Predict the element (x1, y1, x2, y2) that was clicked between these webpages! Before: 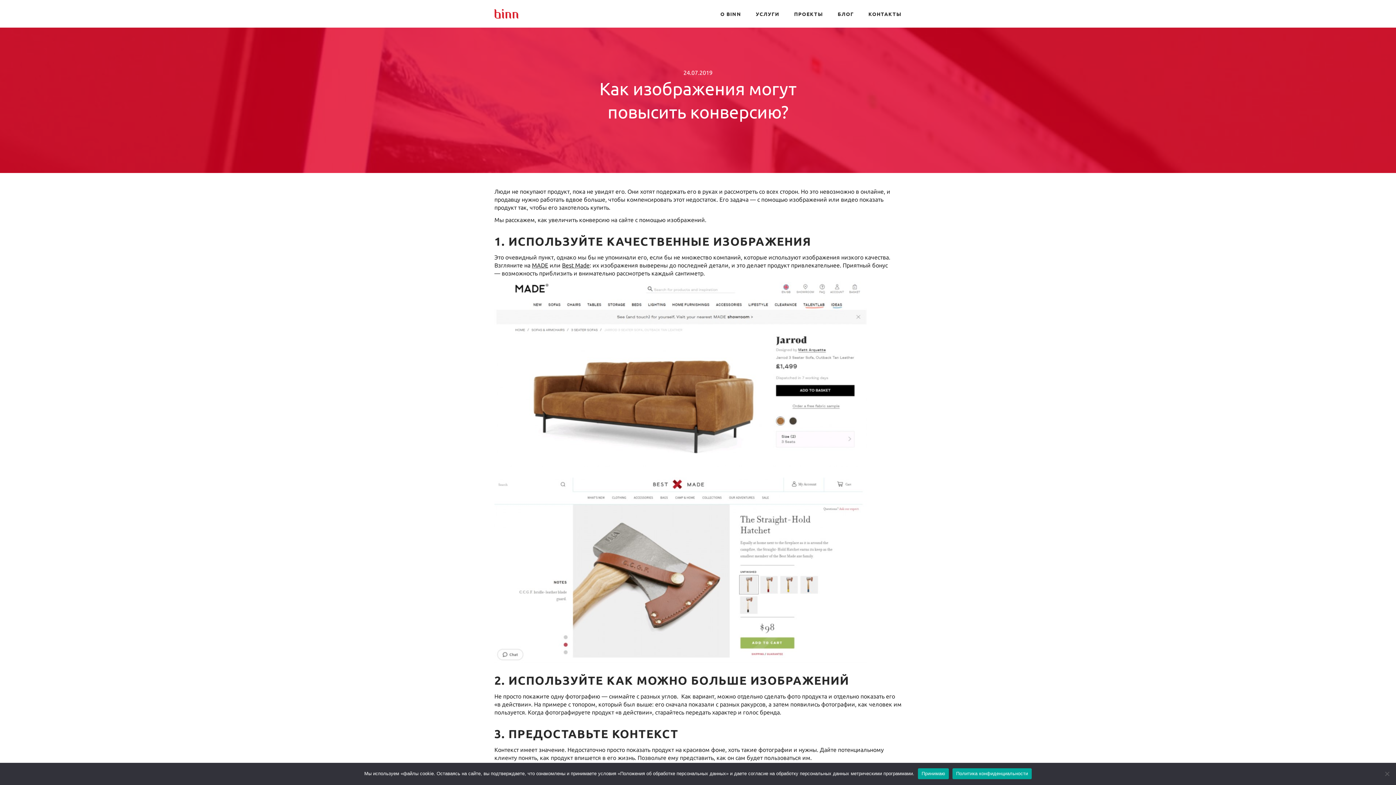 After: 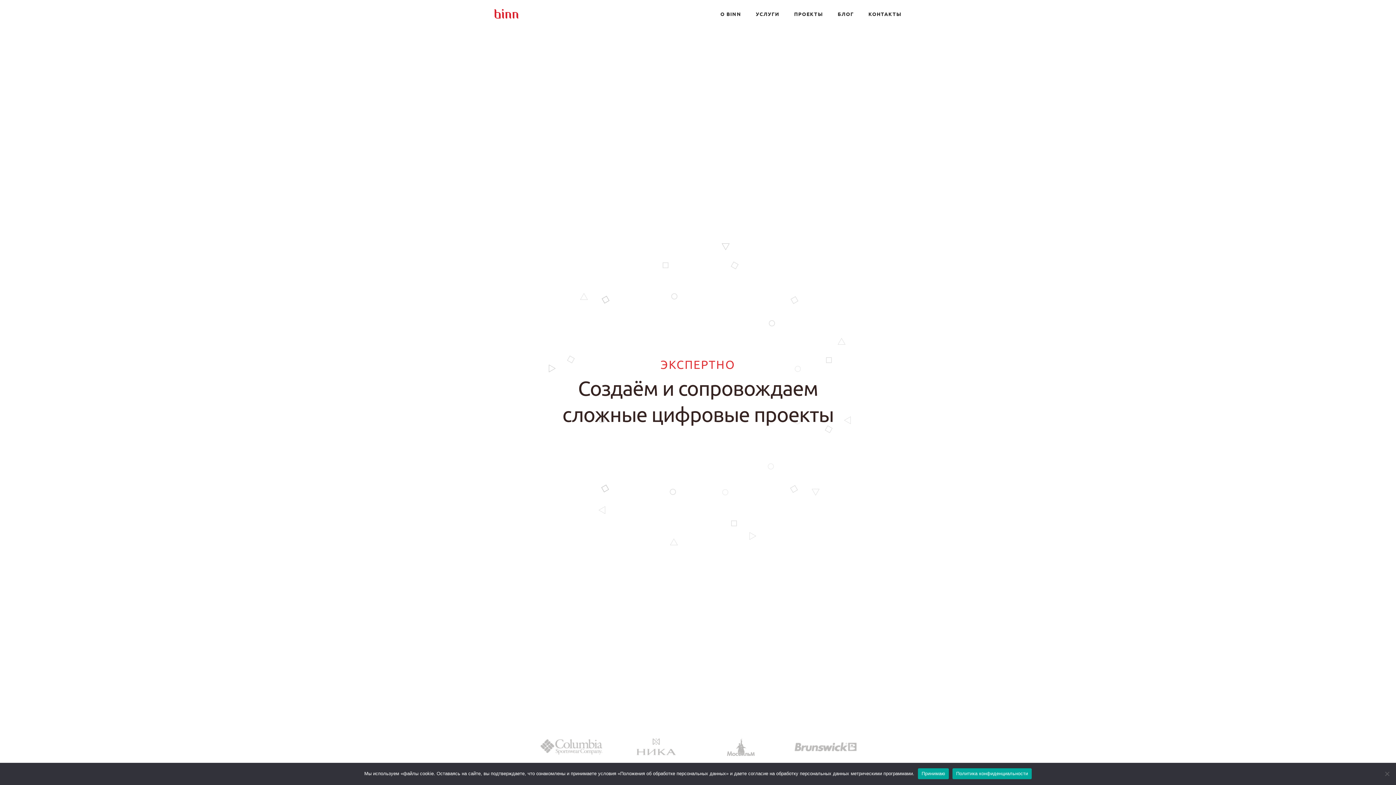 Action: bbox: (494, 9, 518, 18)